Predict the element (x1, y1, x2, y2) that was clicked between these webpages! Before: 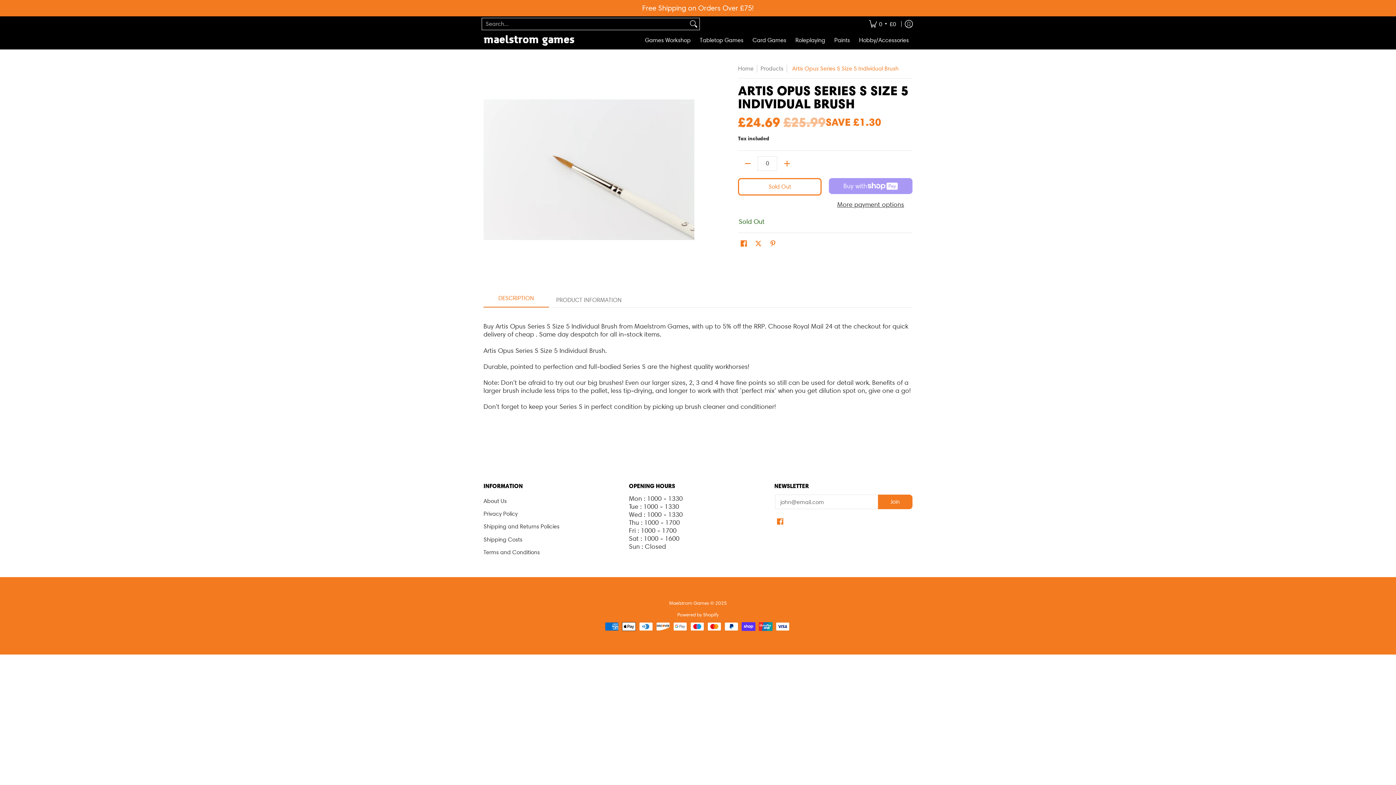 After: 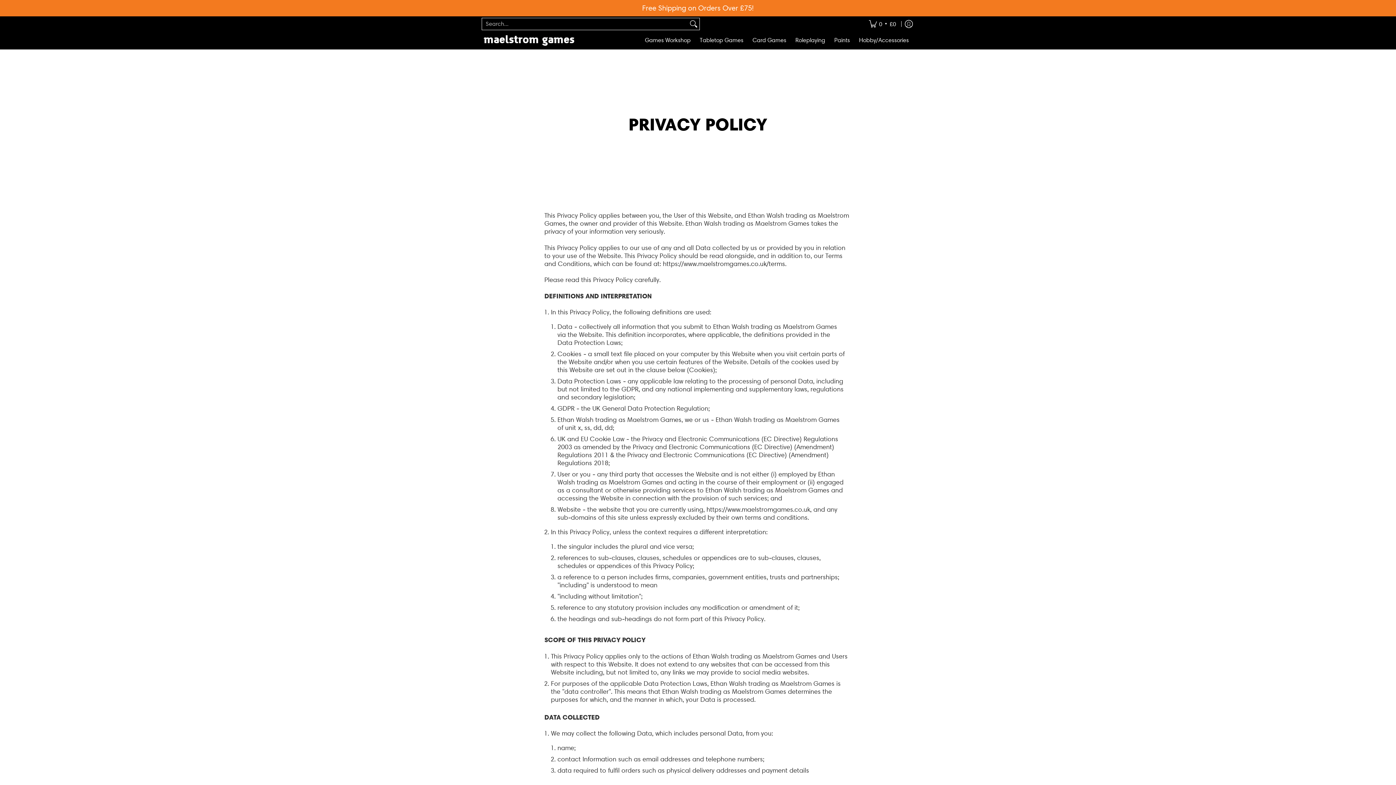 Action: label: Privacy Policy bbox: (483, 507, 621, 520)